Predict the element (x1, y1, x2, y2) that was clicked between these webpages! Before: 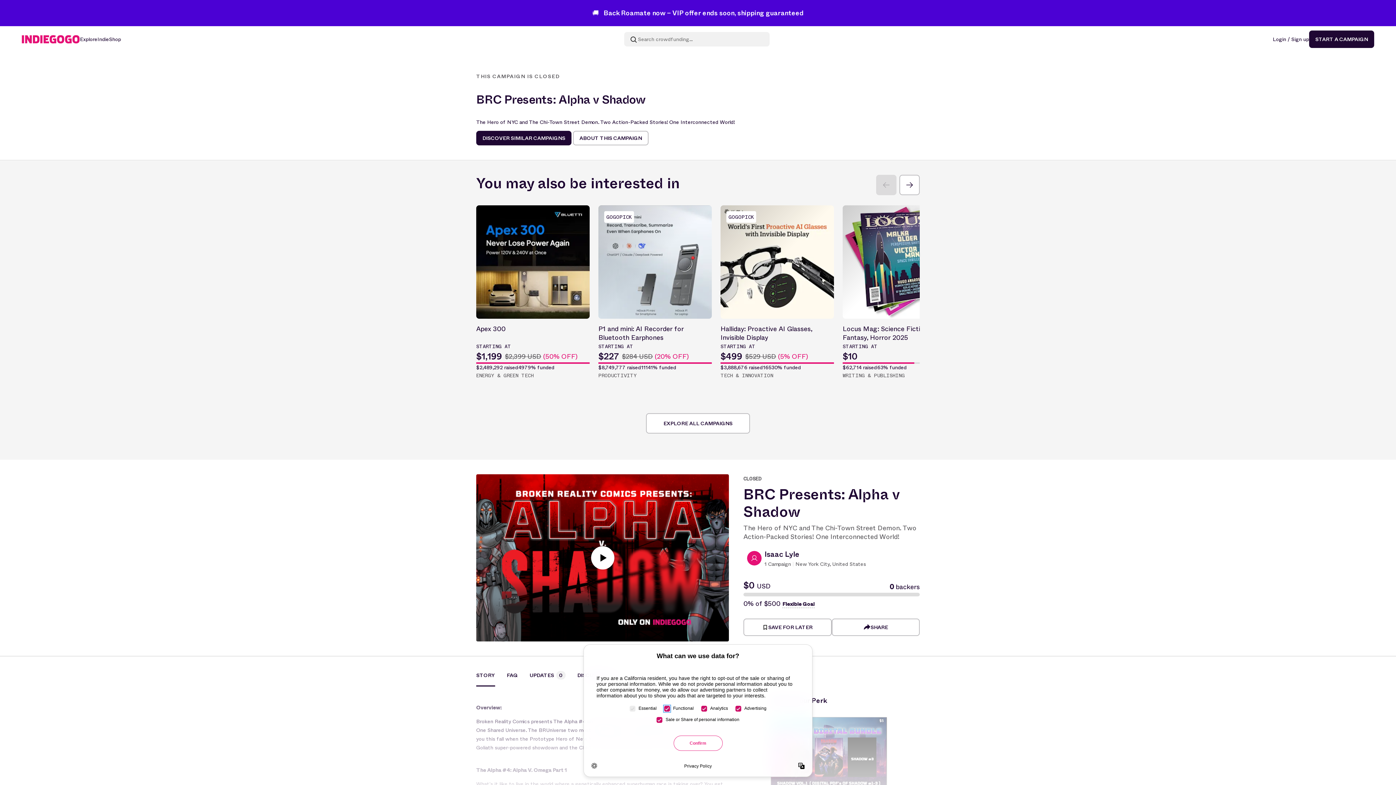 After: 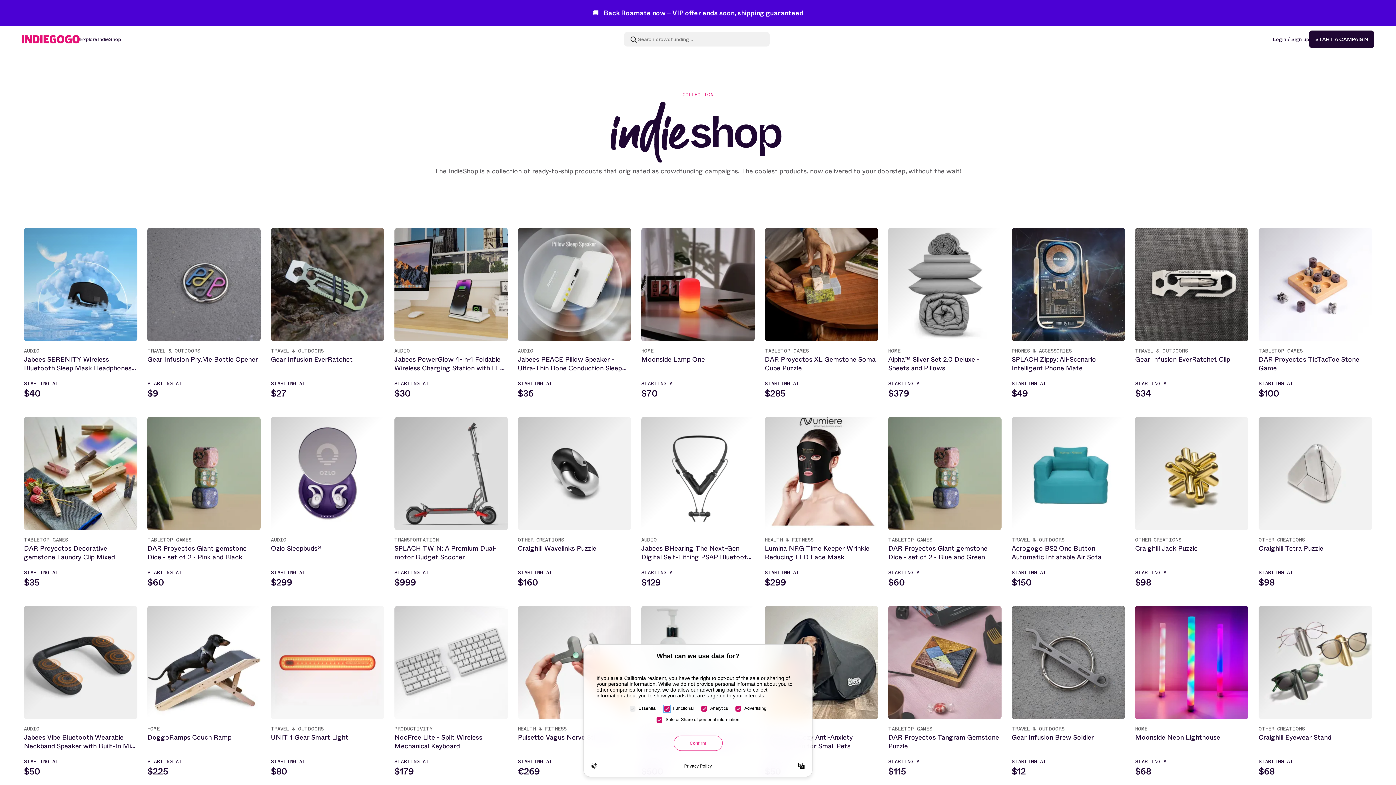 Action: label: IndieShop bbox: (97, 35, 121, 42)